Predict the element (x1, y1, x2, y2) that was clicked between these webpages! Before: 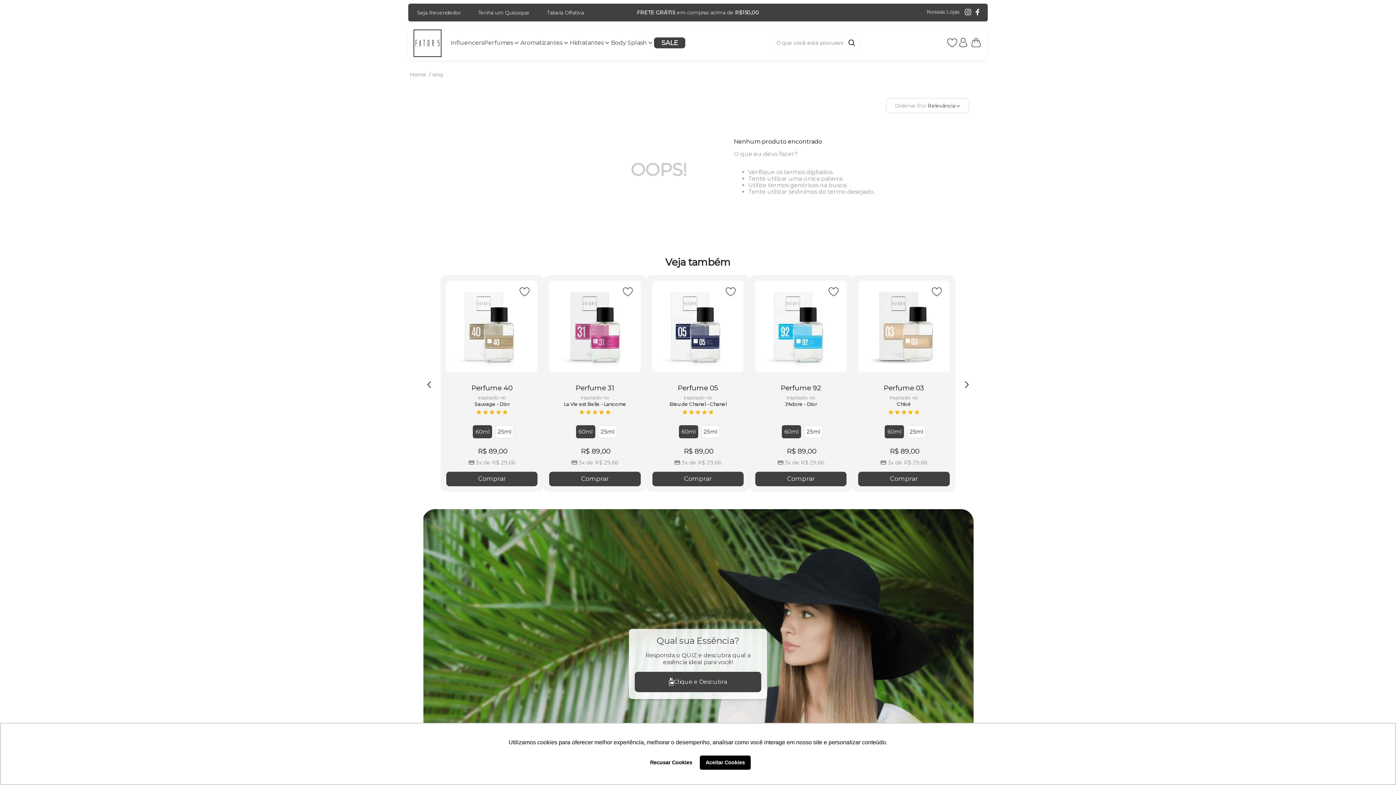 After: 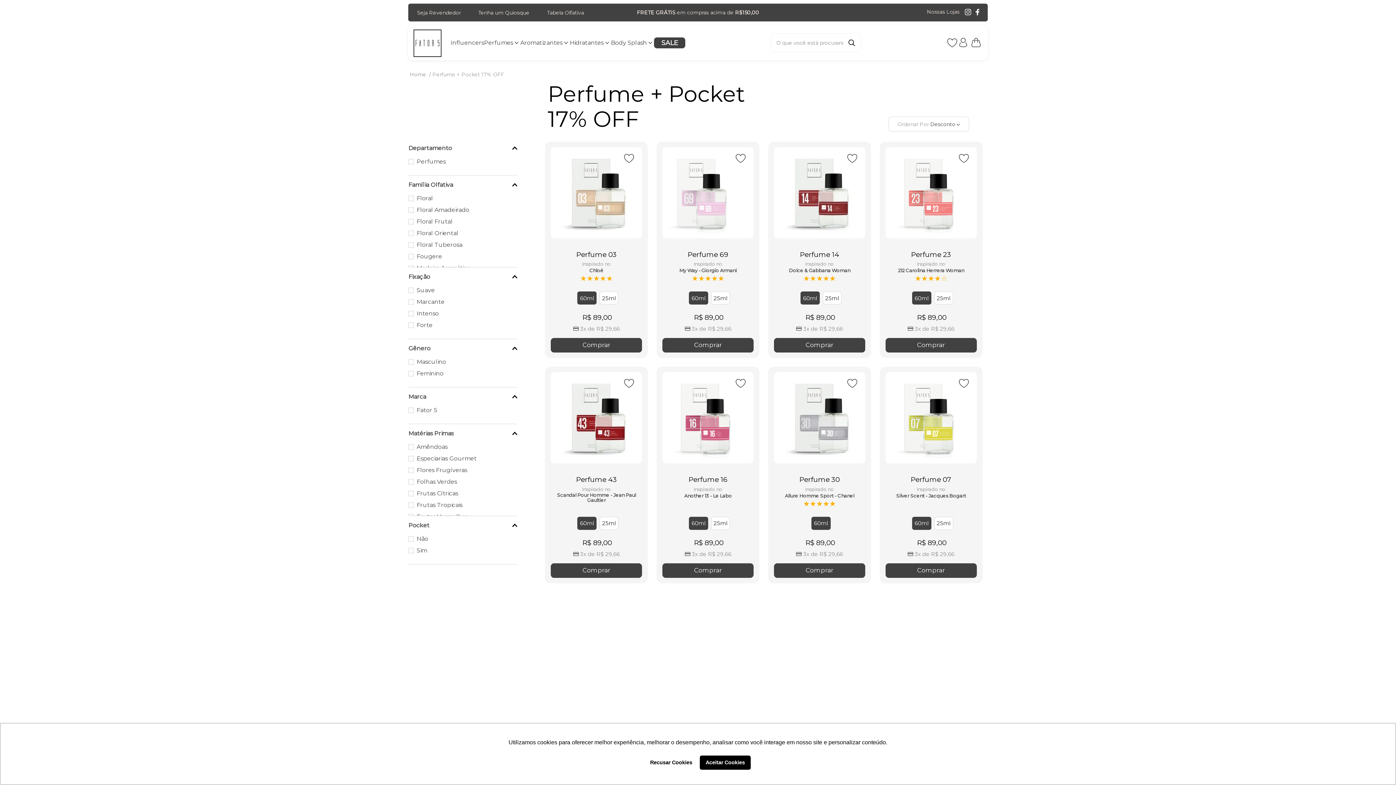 Action: bbox: (654, 37, 685, 48) label: SALE